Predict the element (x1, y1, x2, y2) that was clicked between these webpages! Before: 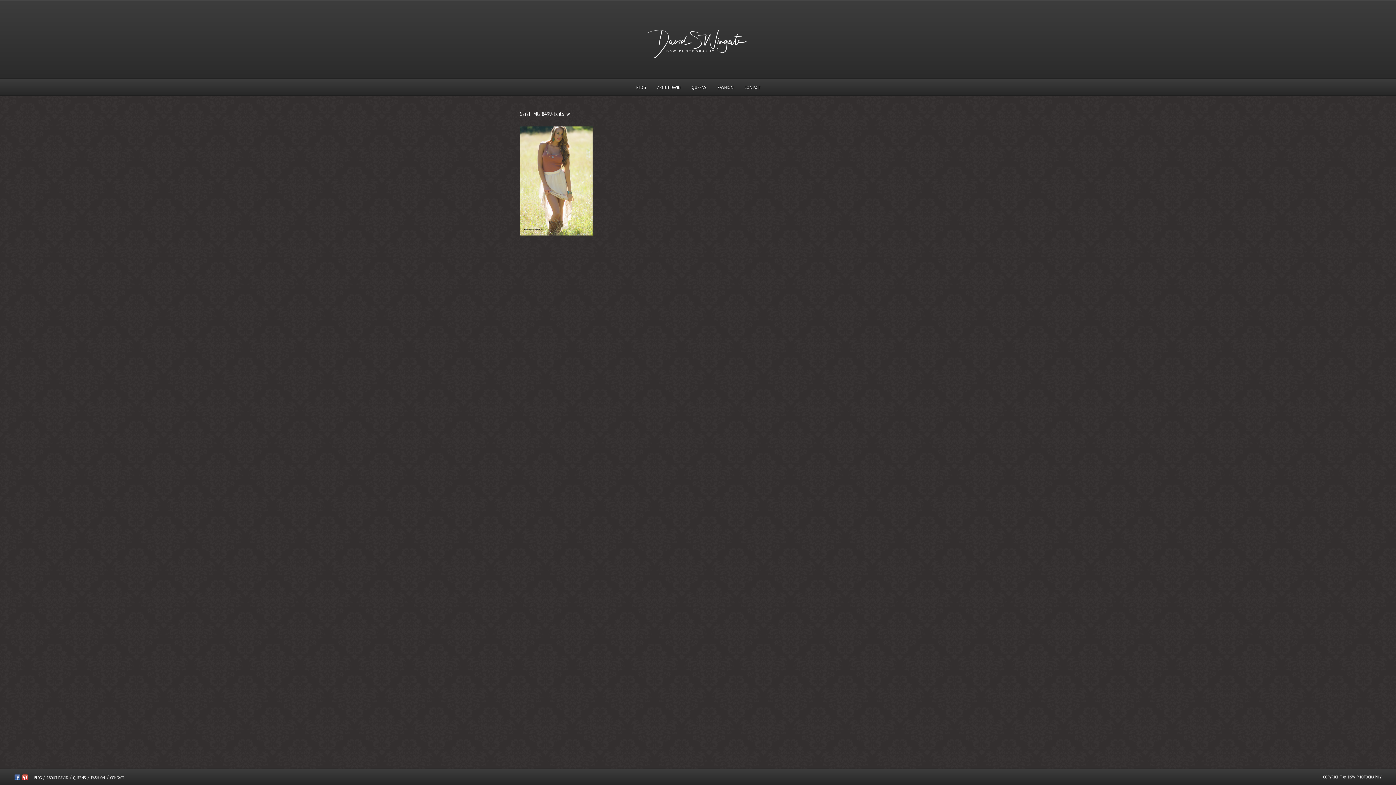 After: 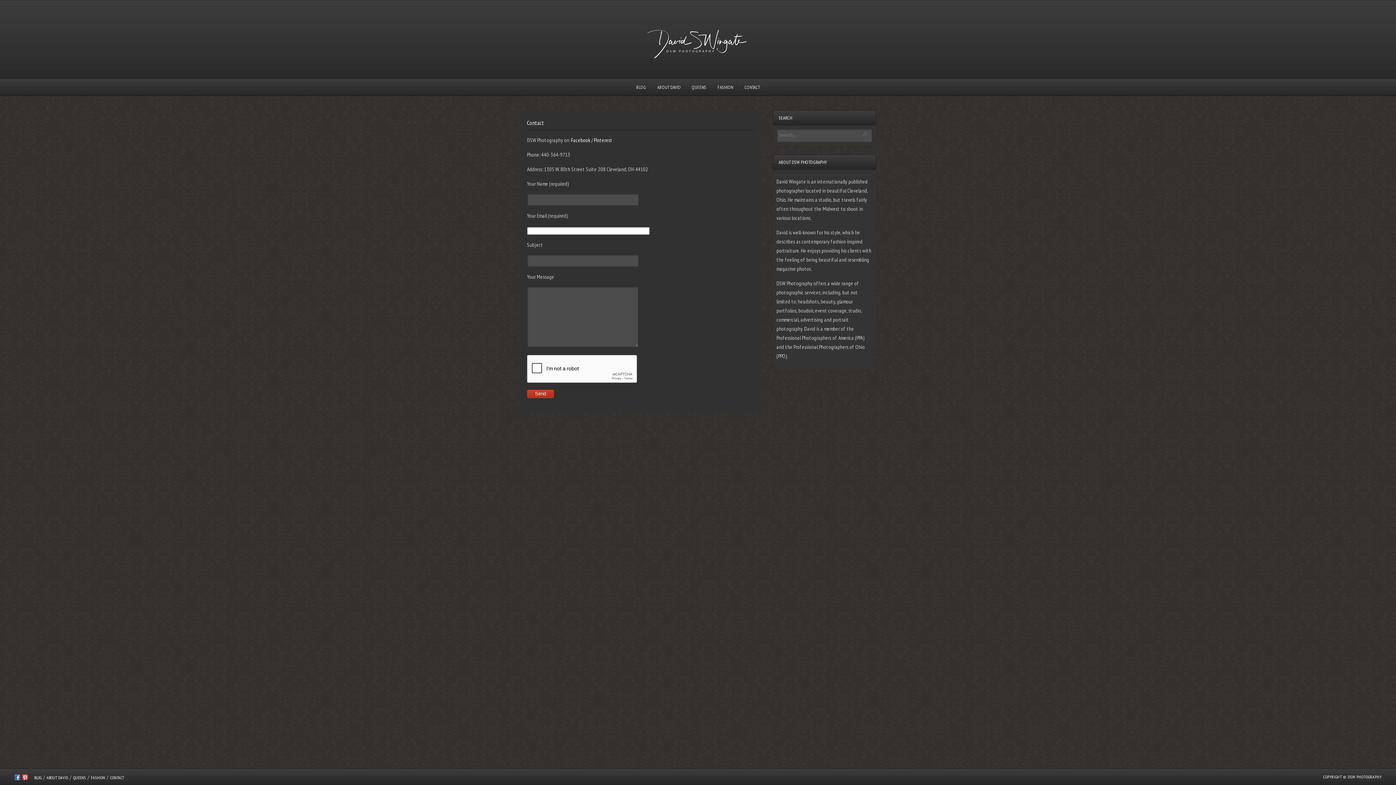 Action: label: CONTACT bbox: (739, 78, 765, 96)